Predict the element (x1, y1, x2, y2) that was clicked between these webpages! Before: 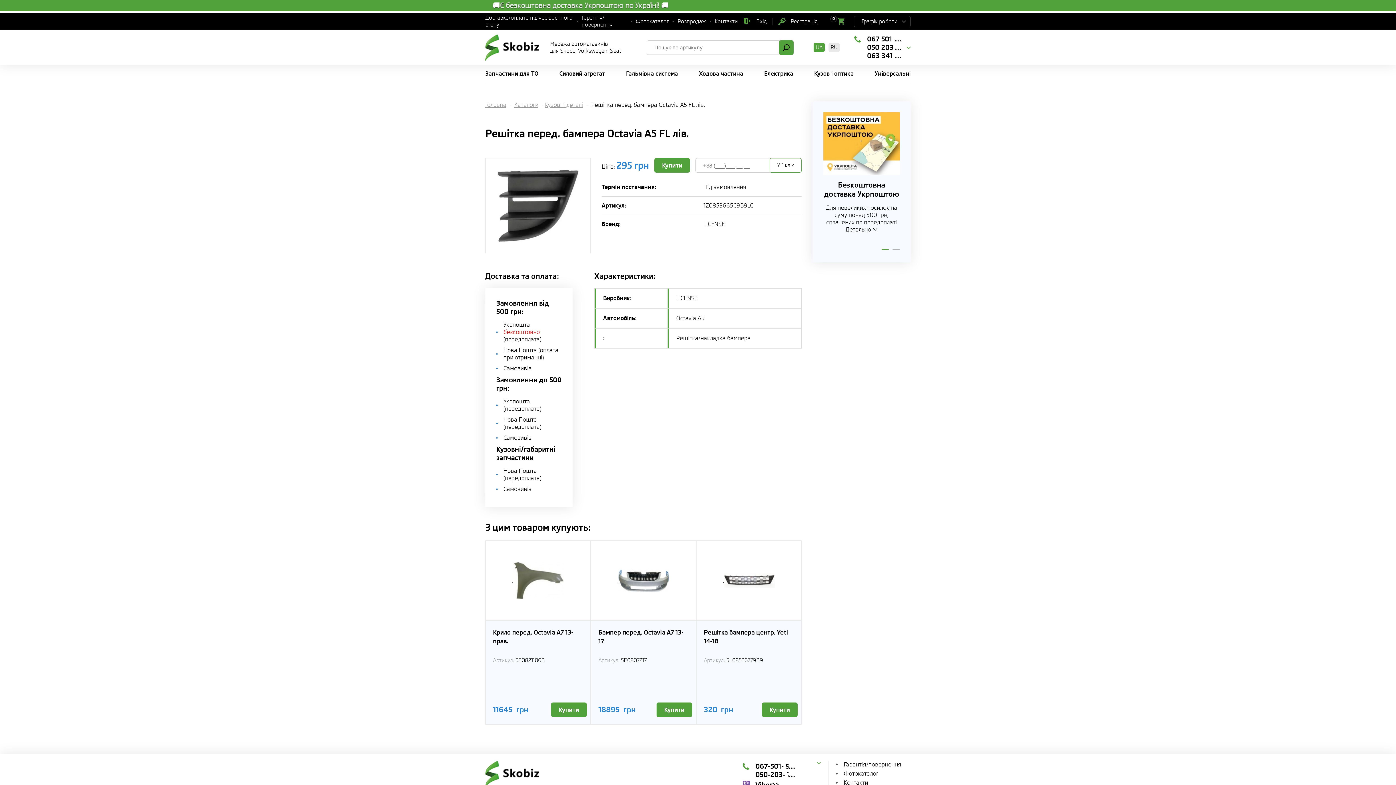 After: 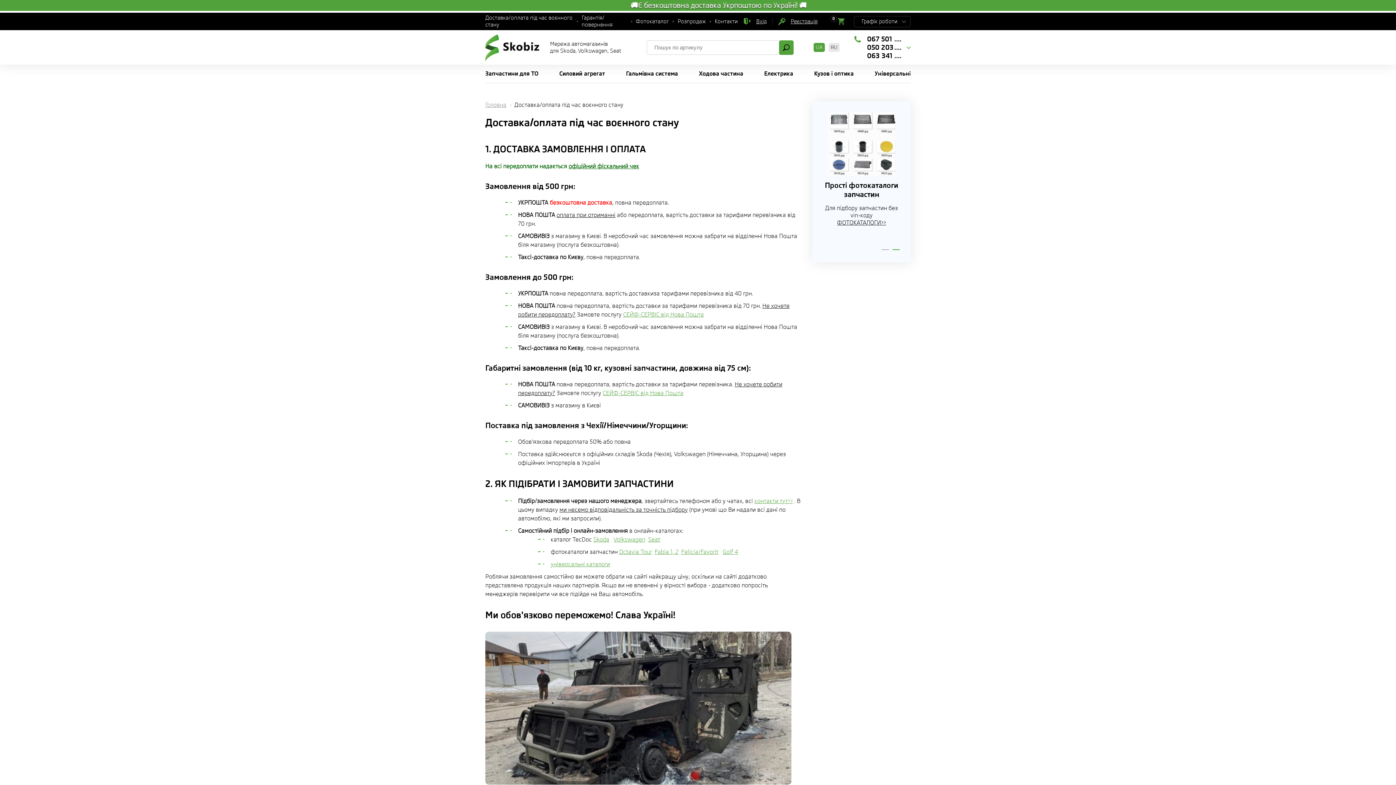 Action: bbox: (485, 14, 573, 28) label: Доставка/оплата під час воєнного стану